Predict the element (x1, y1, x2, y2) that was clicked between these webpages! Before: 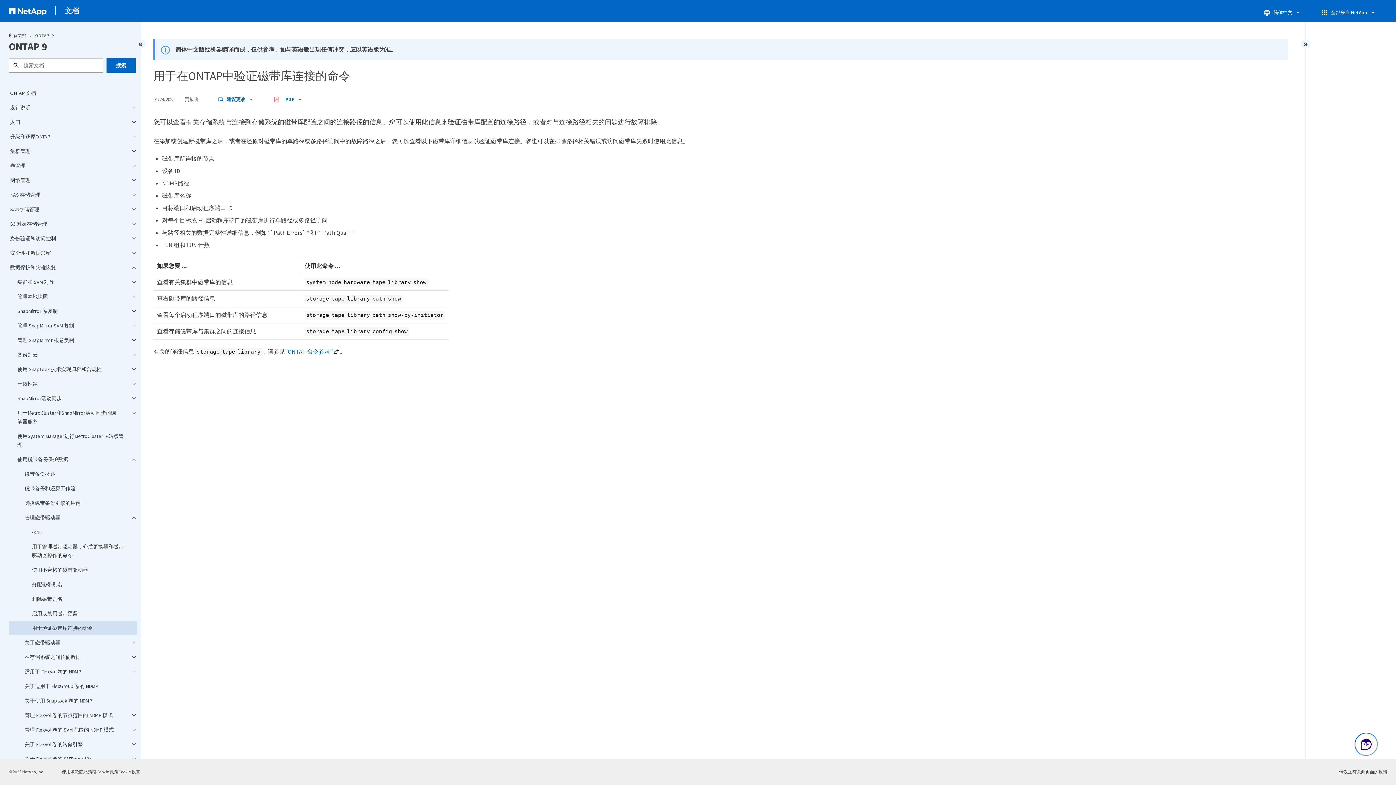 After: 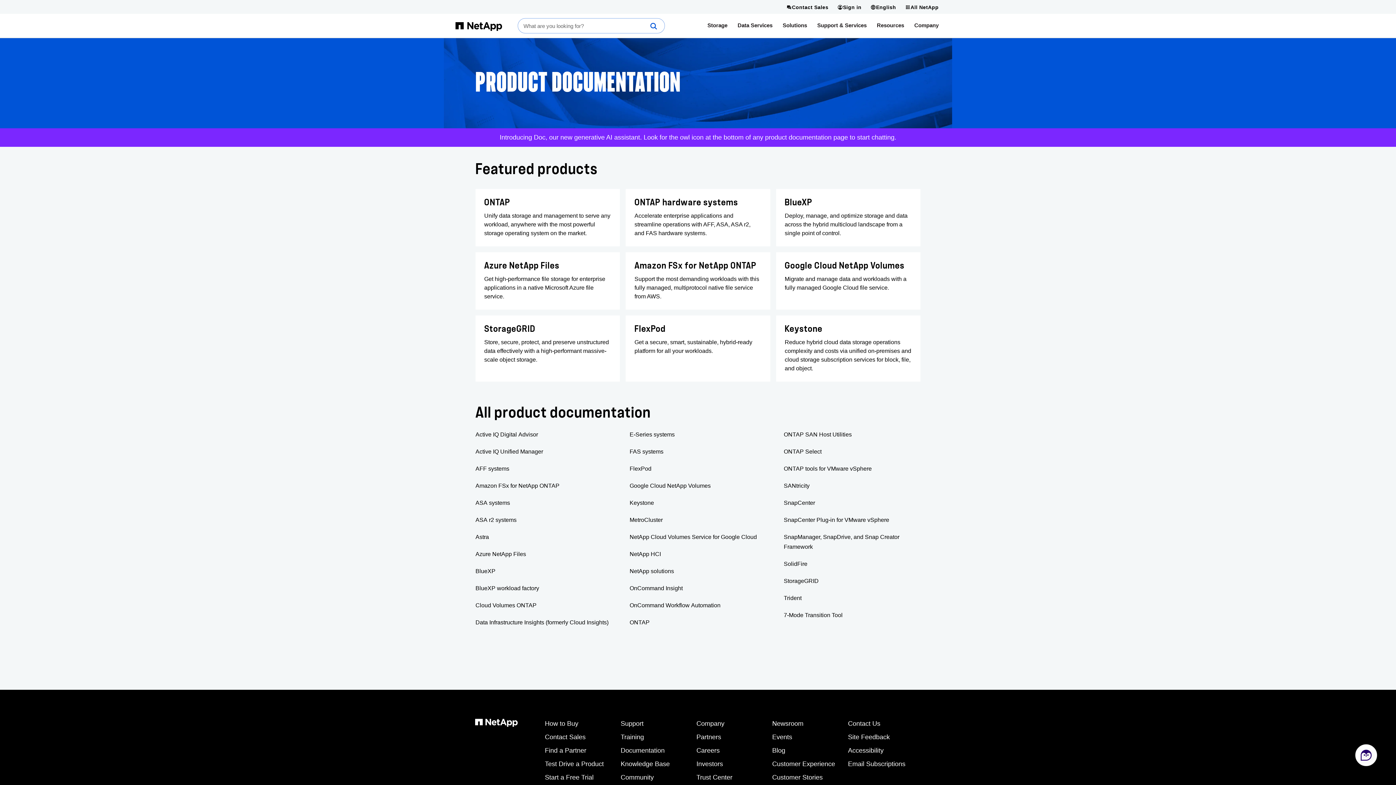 Action: bbox: (64, 6, 79, 15) label: 文档